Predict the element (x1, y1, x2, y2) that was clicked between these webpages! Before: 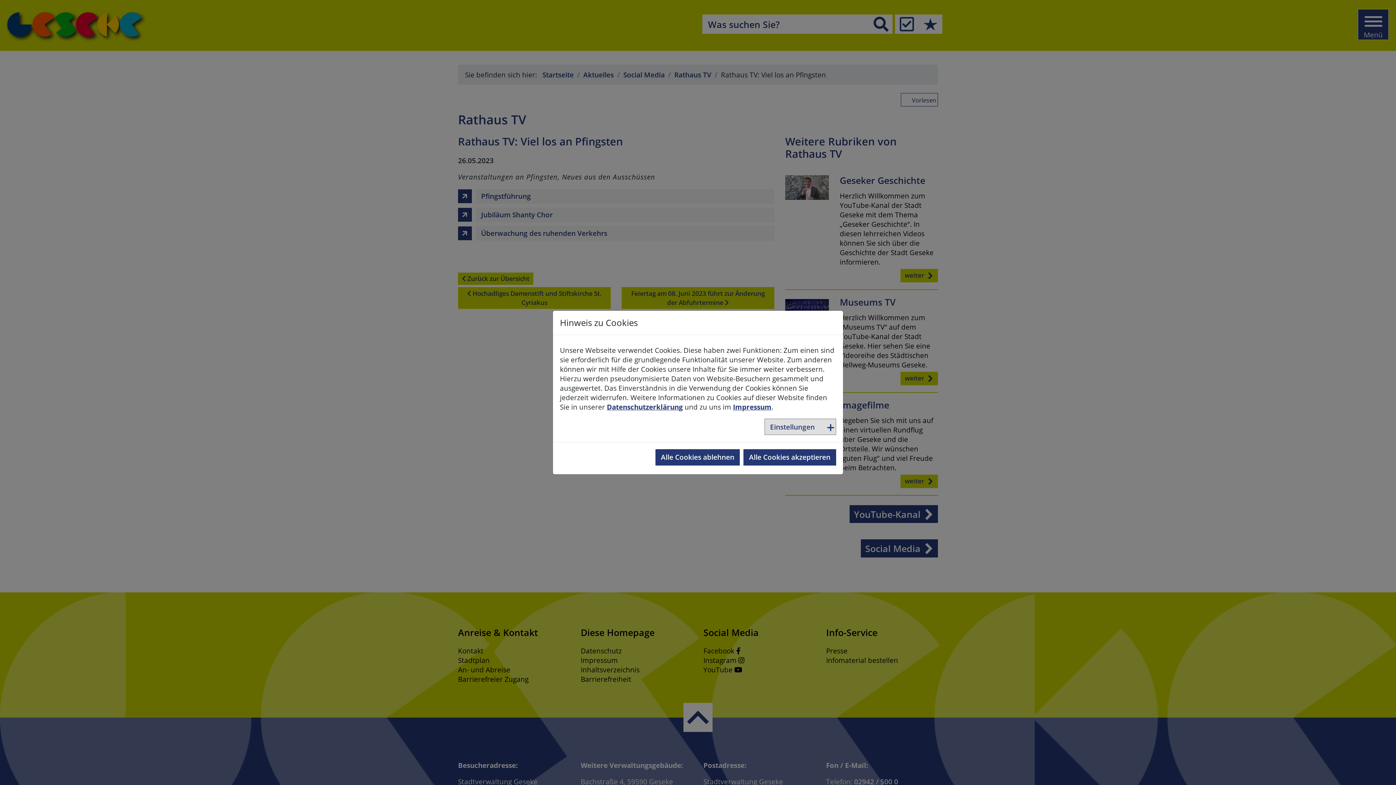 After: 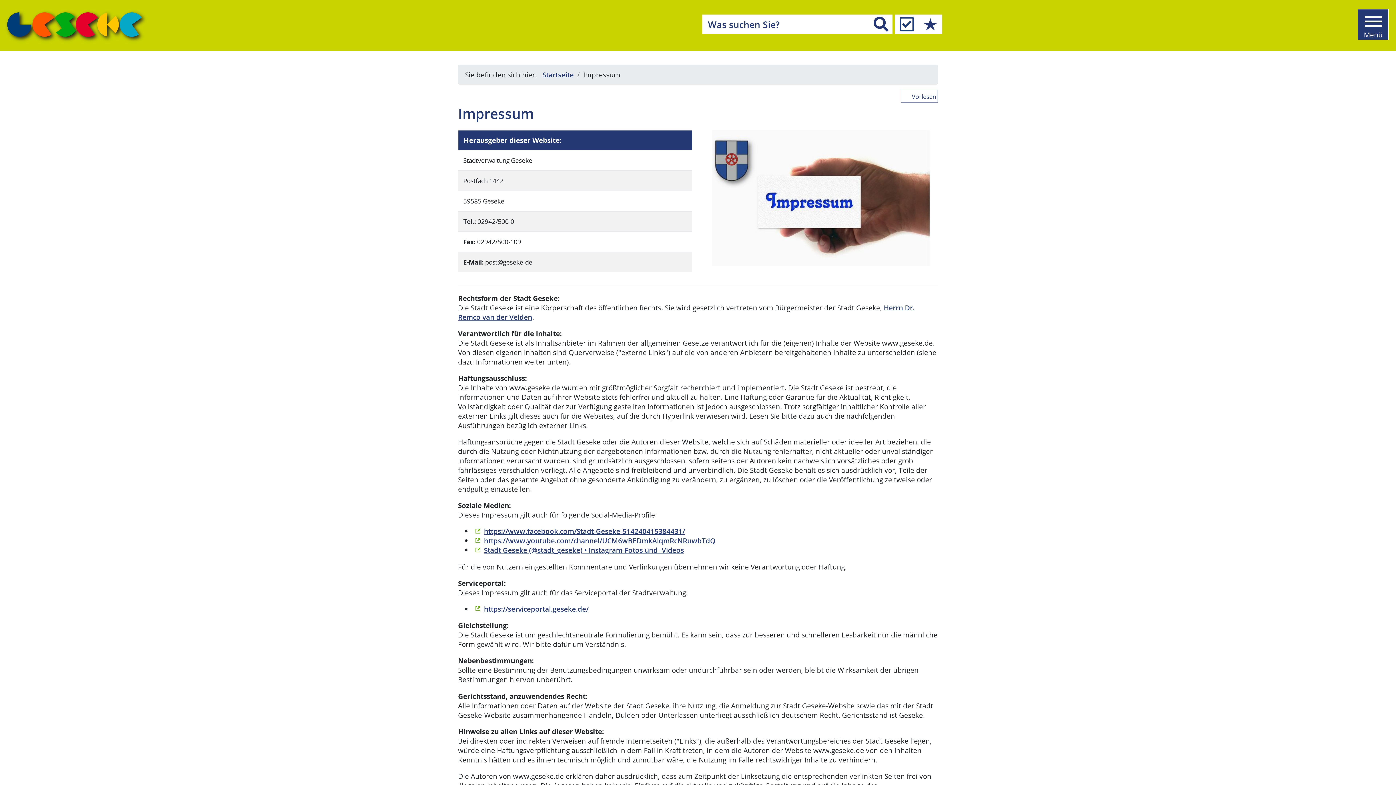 Action: bbox: (733, 402, 771, 412) label: Impressum